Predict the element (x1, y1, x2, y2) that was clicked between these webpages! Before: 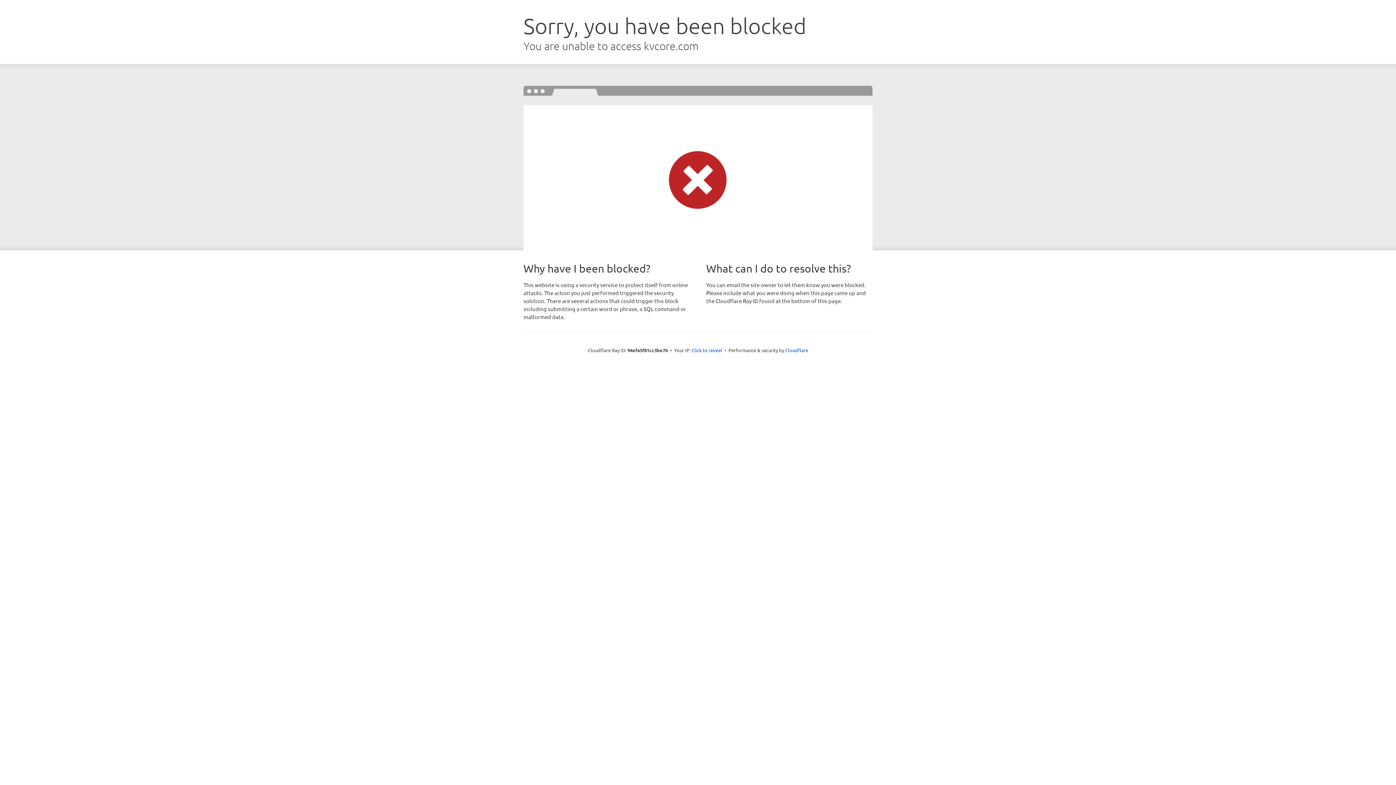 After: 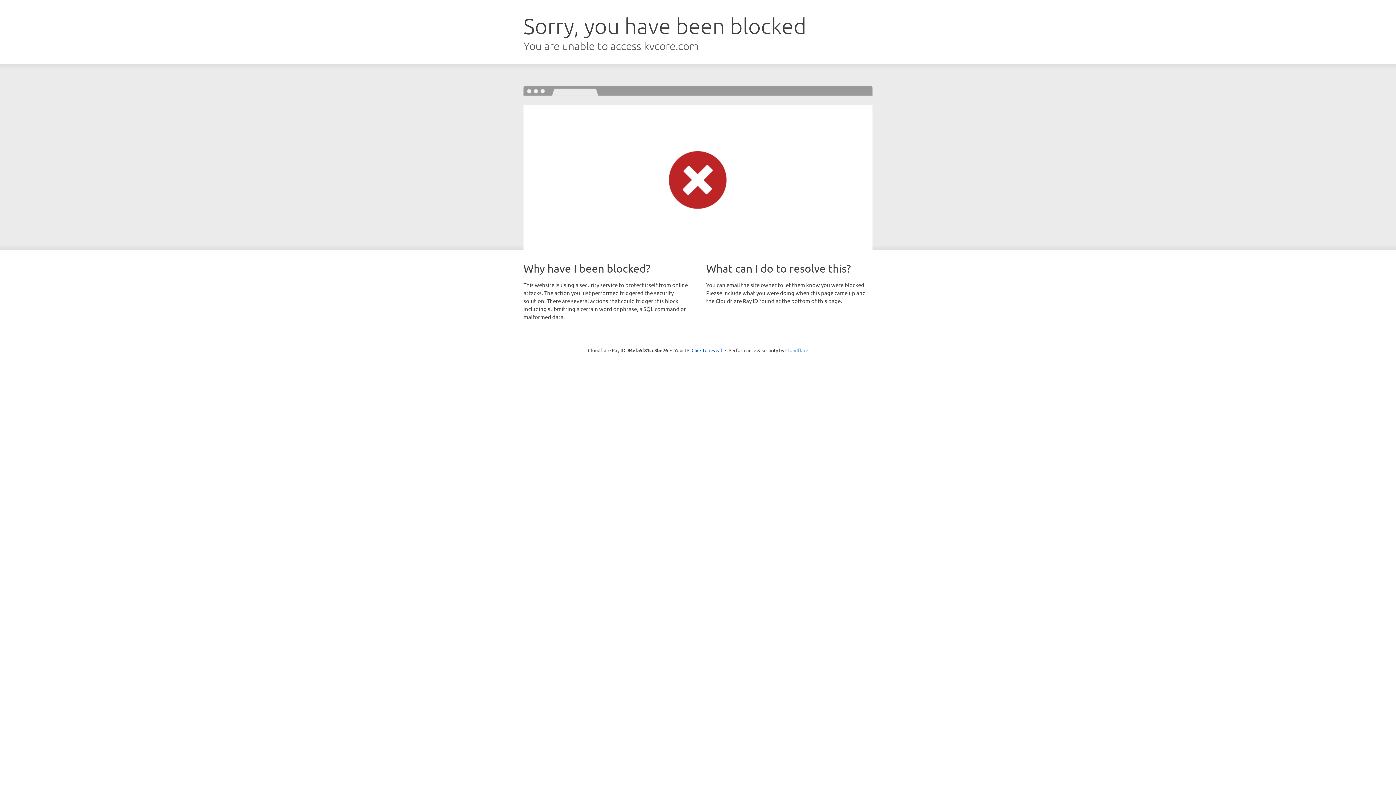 Action: label: Cloudflare bbox: (785, 347, 808, 353)